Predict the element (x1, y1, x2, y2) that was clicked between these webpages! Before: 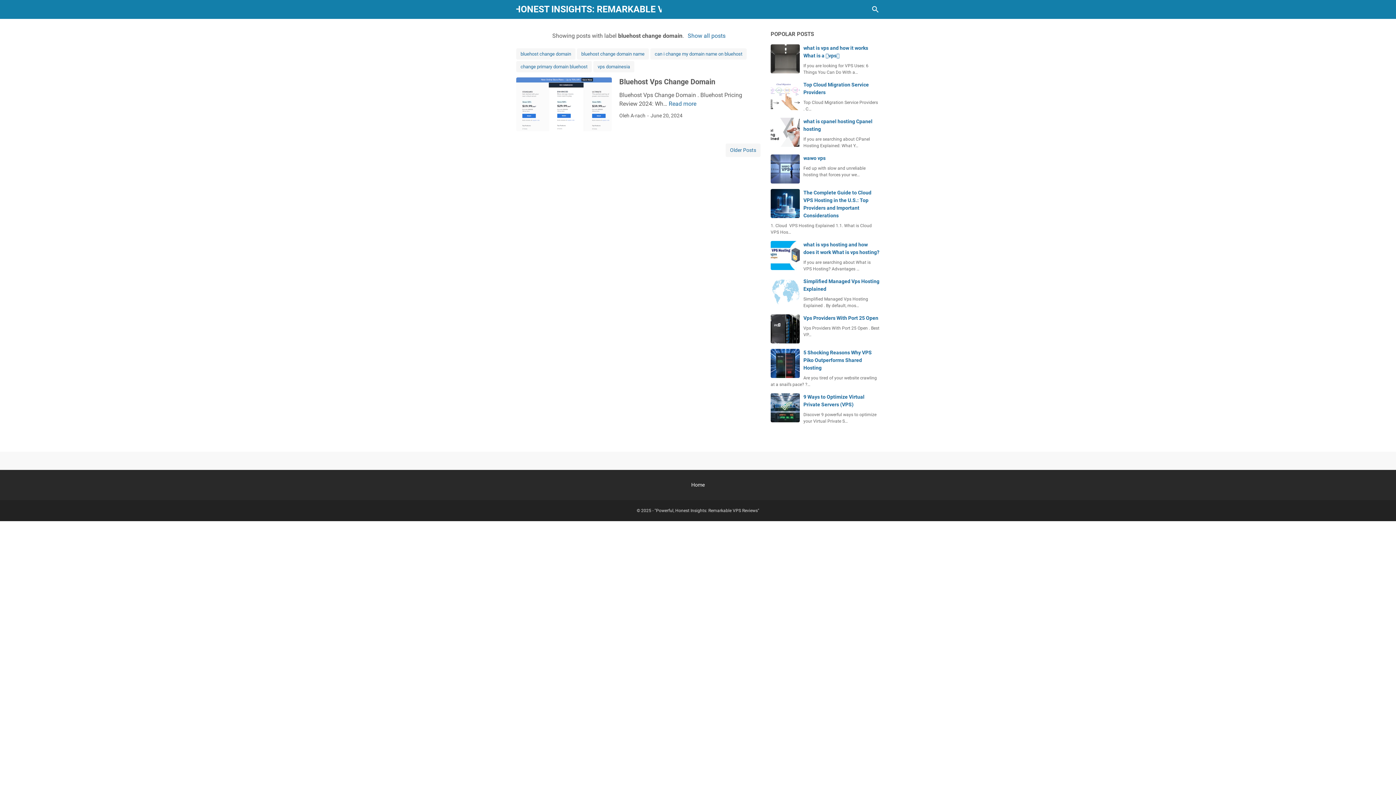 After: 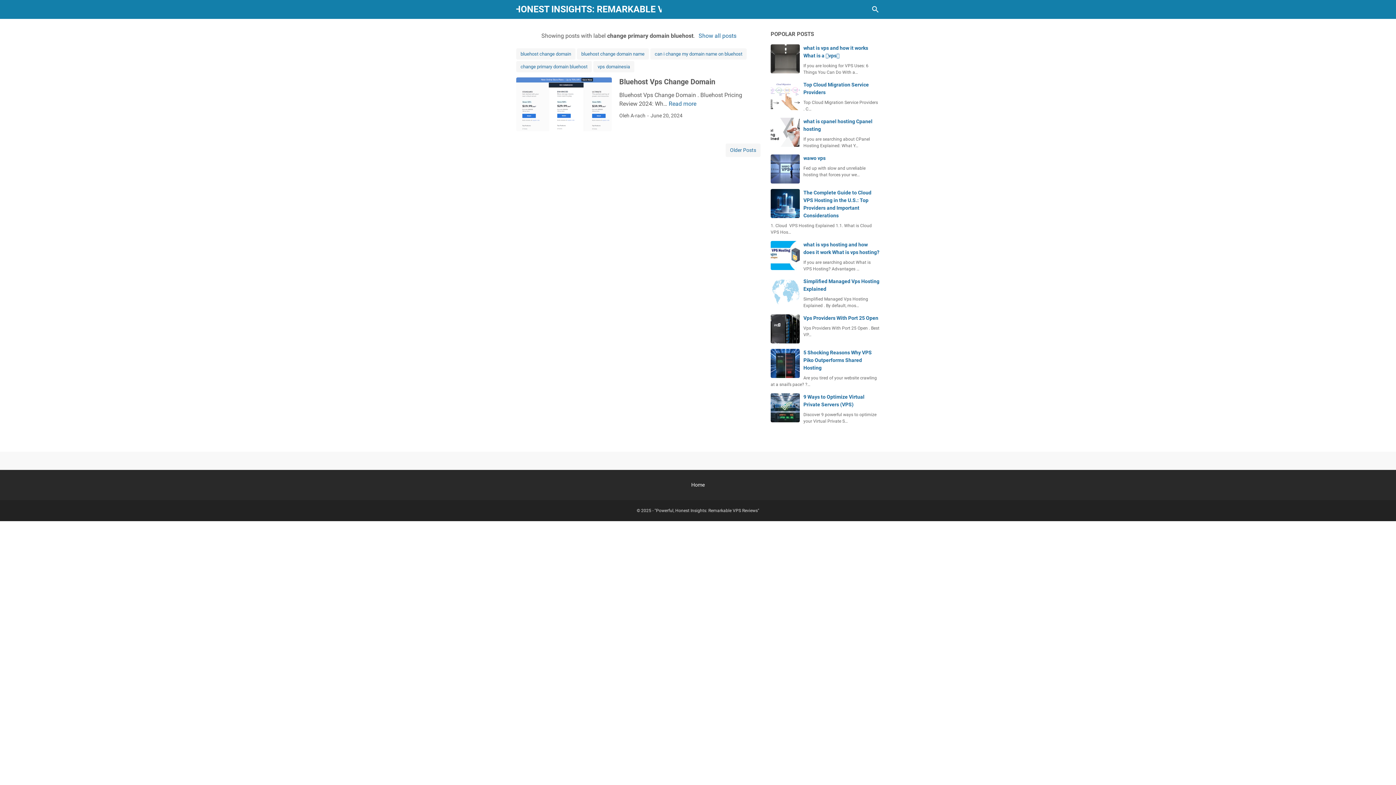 Action: label: change primary domain bluehost bbox: (516, 60, 592, 72)